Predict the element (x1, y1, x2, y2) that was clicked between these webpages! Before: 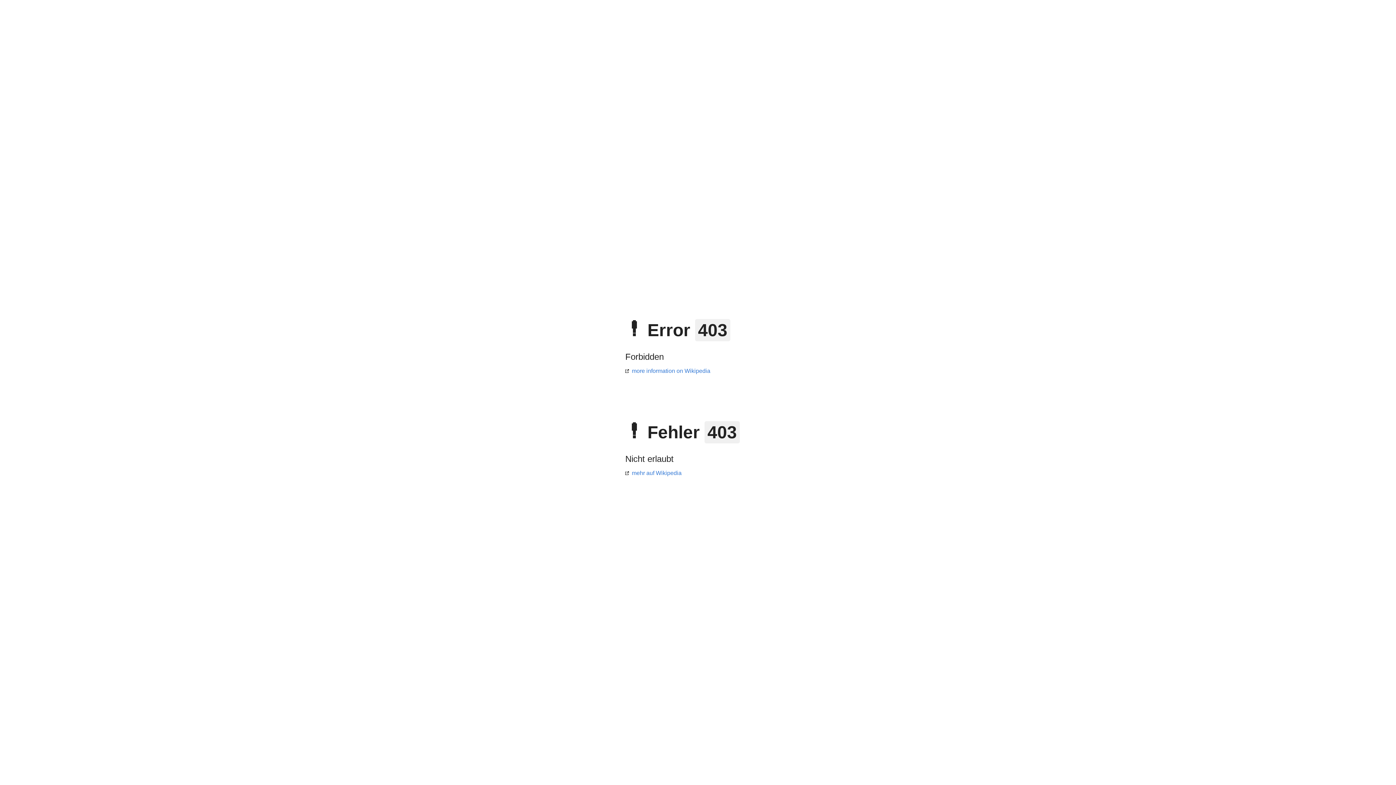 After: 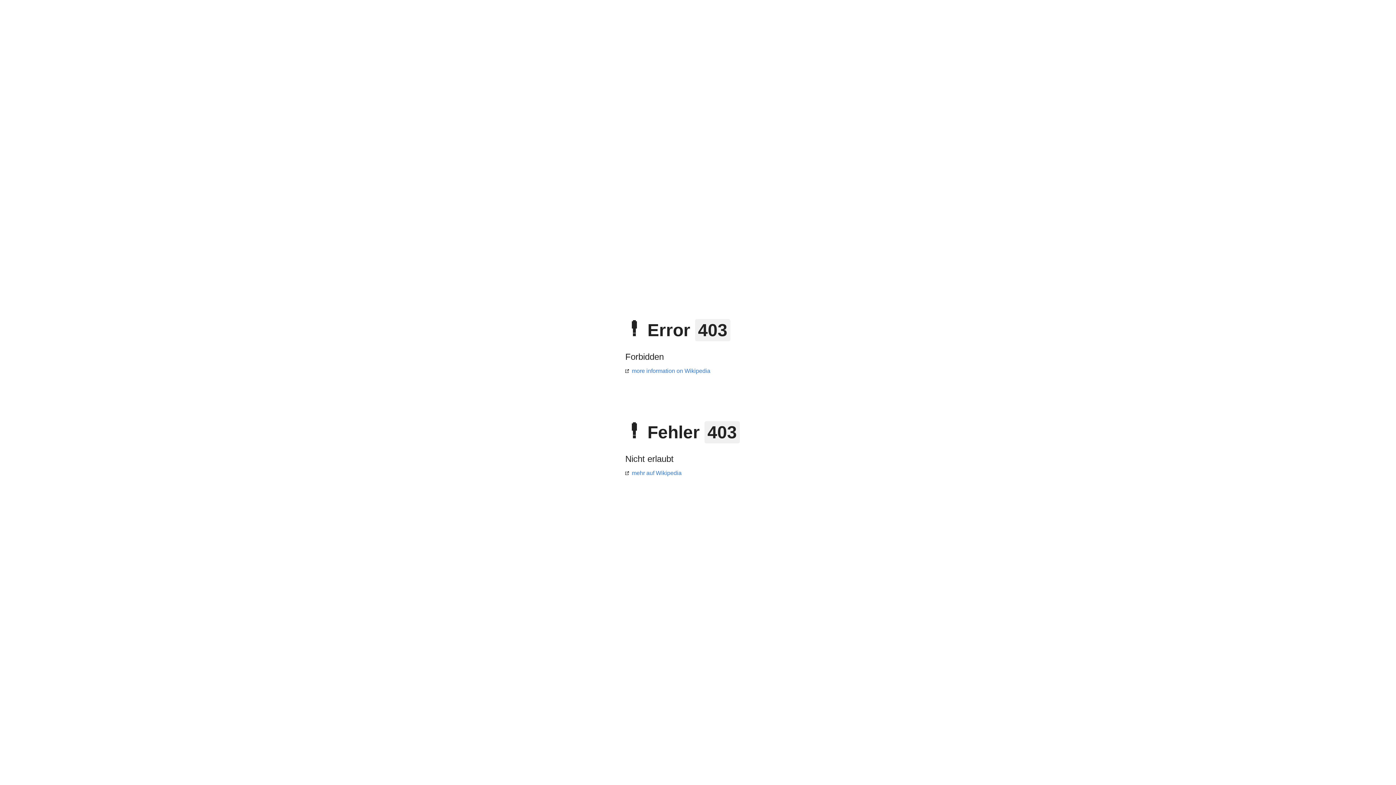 Action: label: more information on Wikipedia bbox: (625, 368, 710, 374)